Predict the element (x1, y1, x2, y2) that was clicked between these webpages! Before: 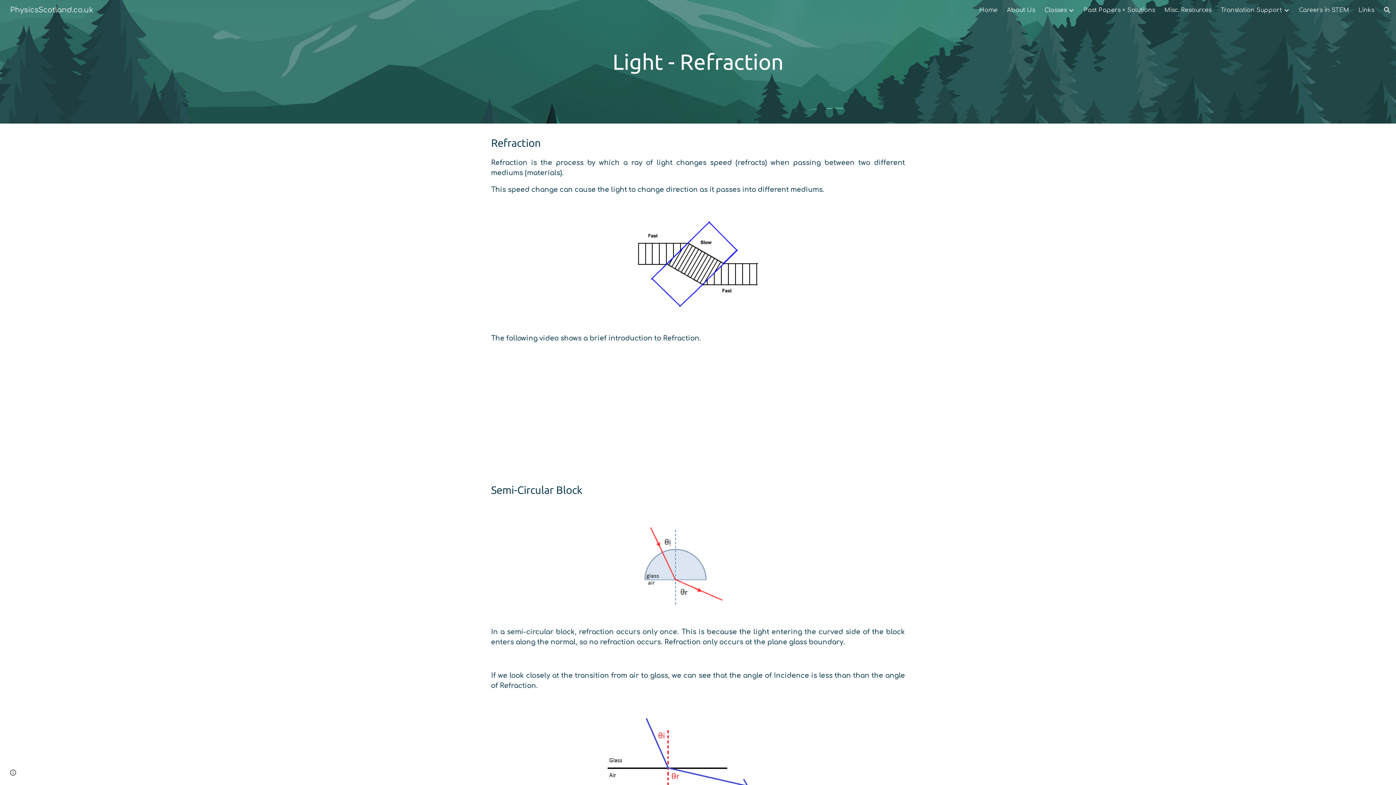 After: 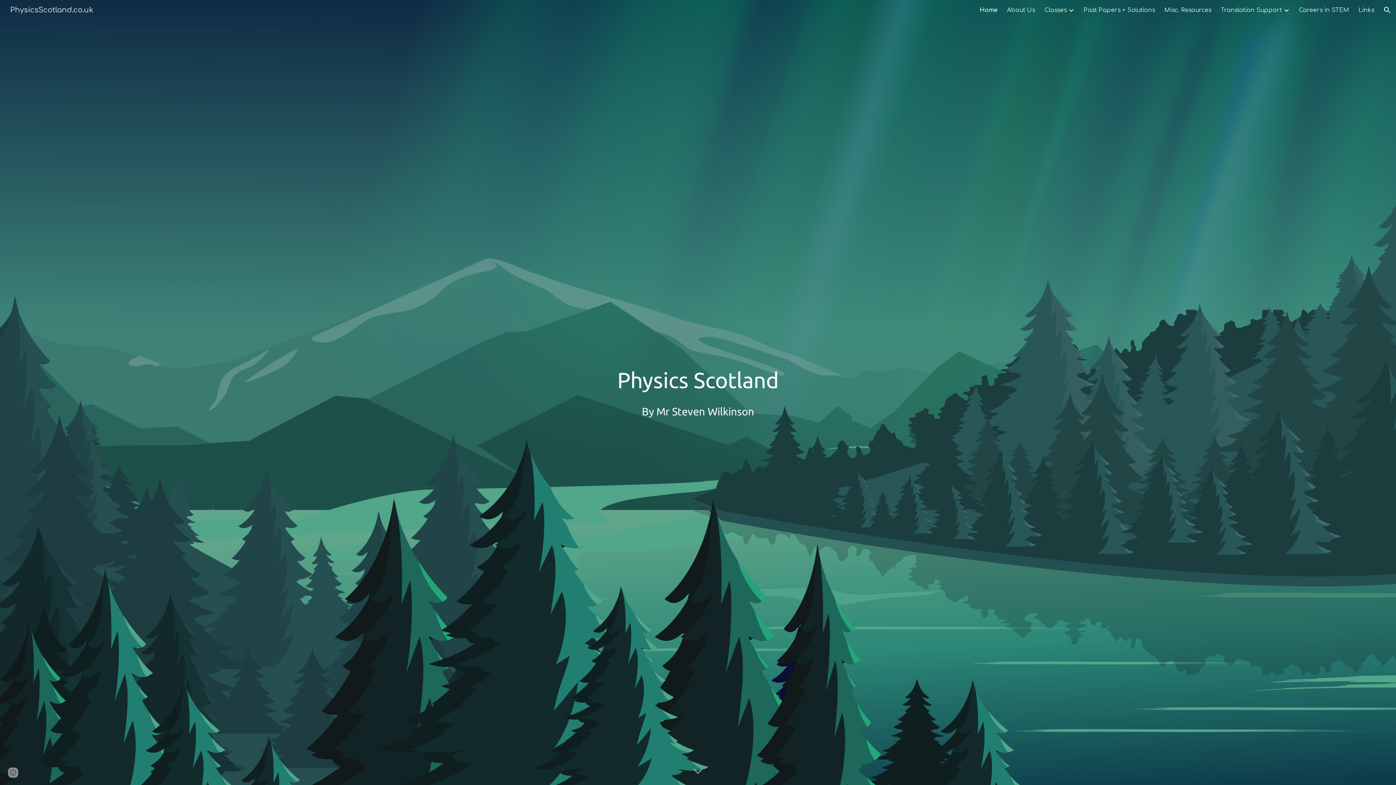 Action: label: PhysicsScotland.co.uk bbox: (5, 5, 97, 13)